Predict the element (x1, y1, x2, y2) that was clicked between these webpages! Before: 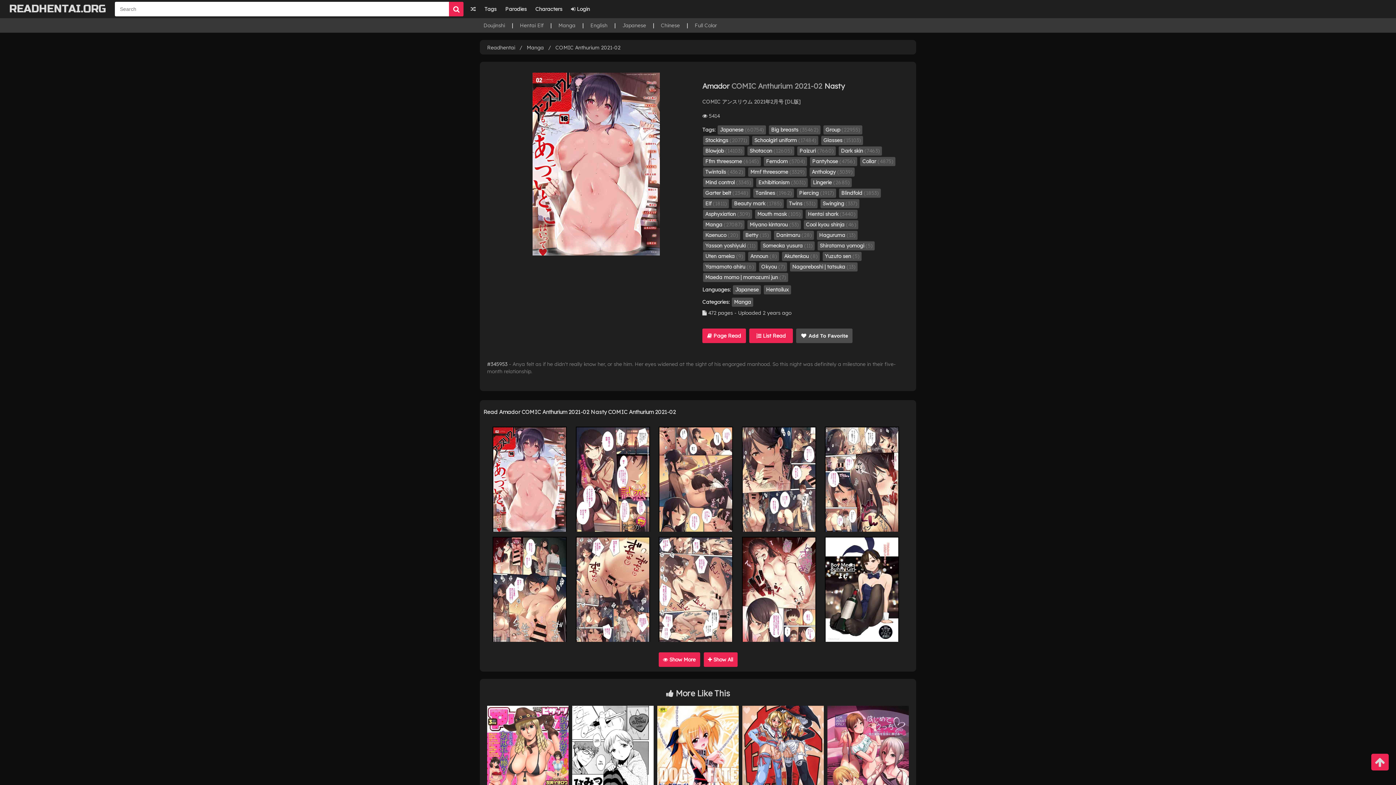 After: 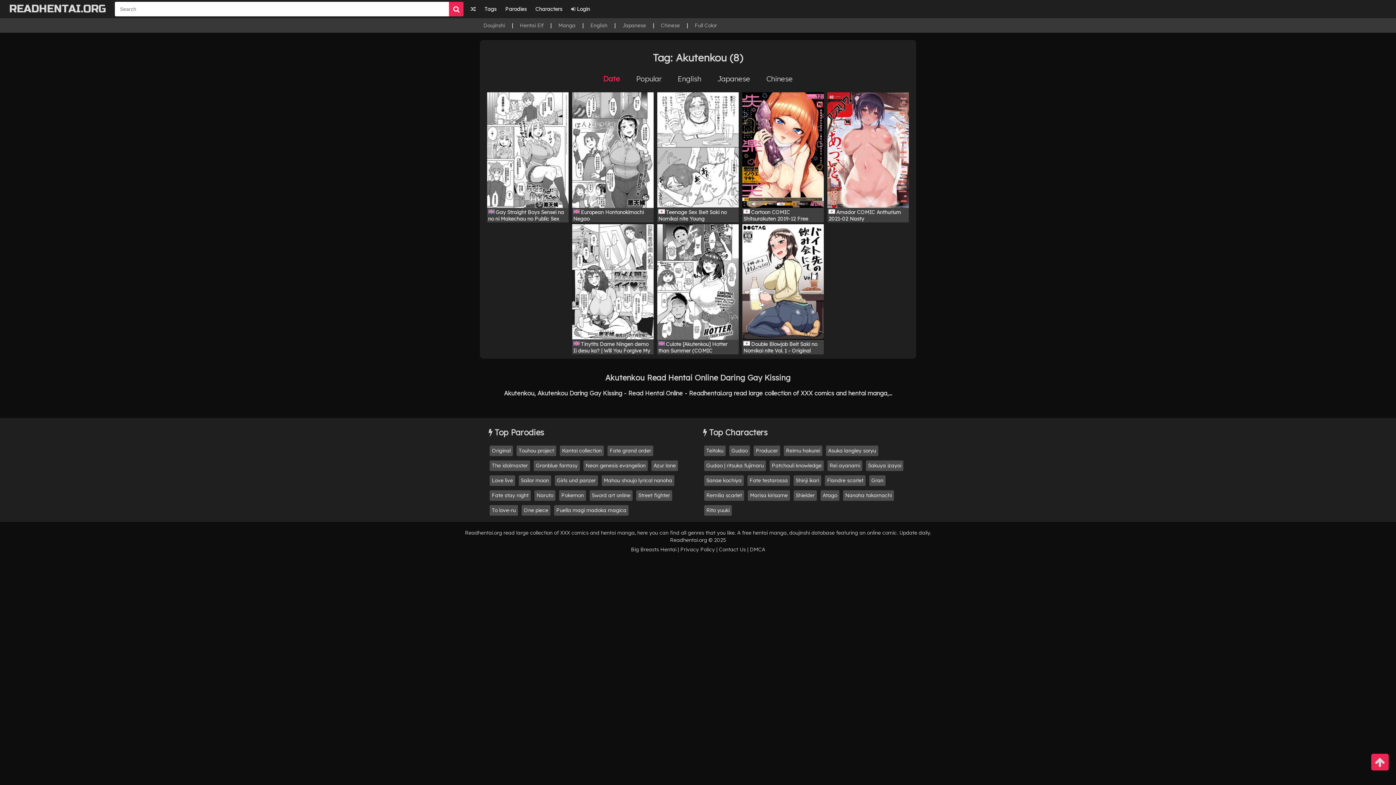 Action: label: Akutenkou (8) bbox: (782, 251, 820, 260)